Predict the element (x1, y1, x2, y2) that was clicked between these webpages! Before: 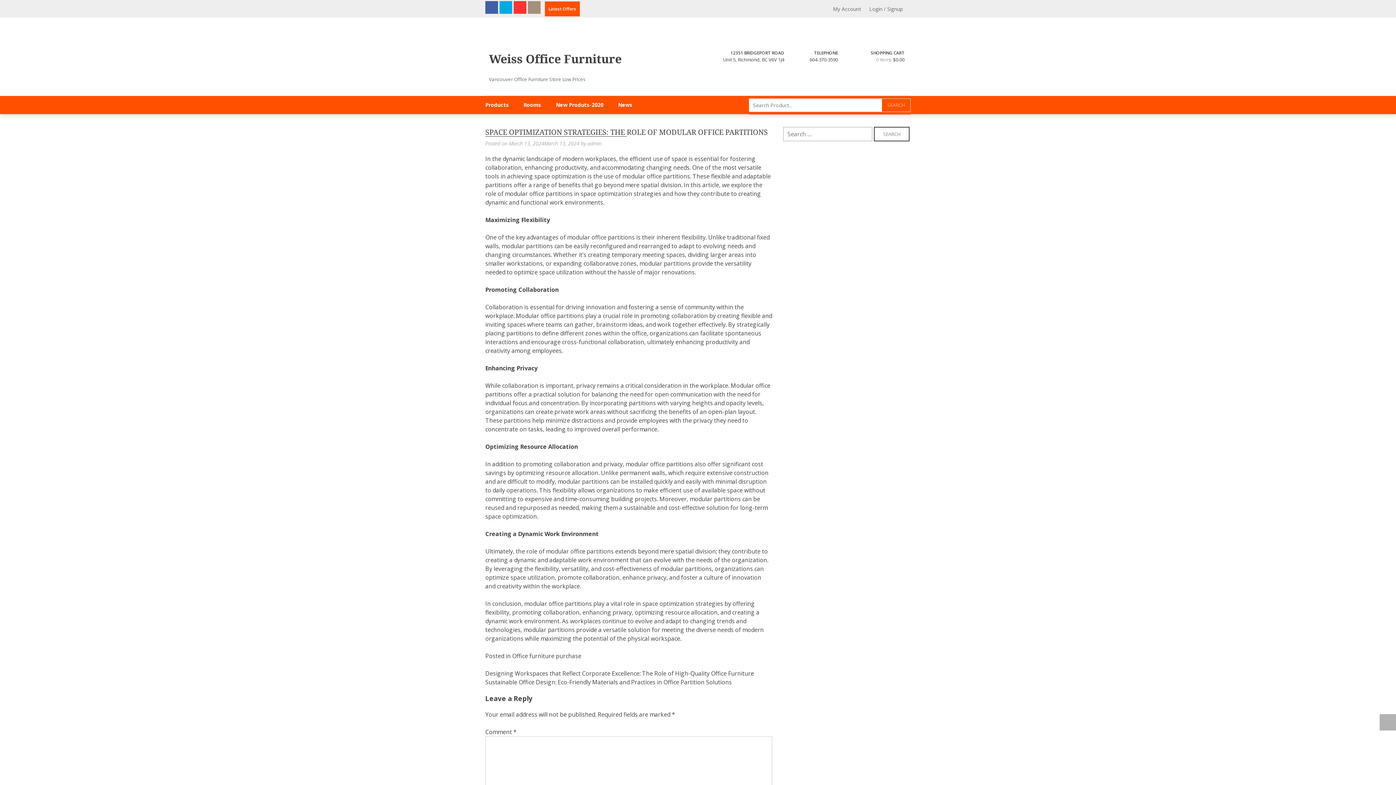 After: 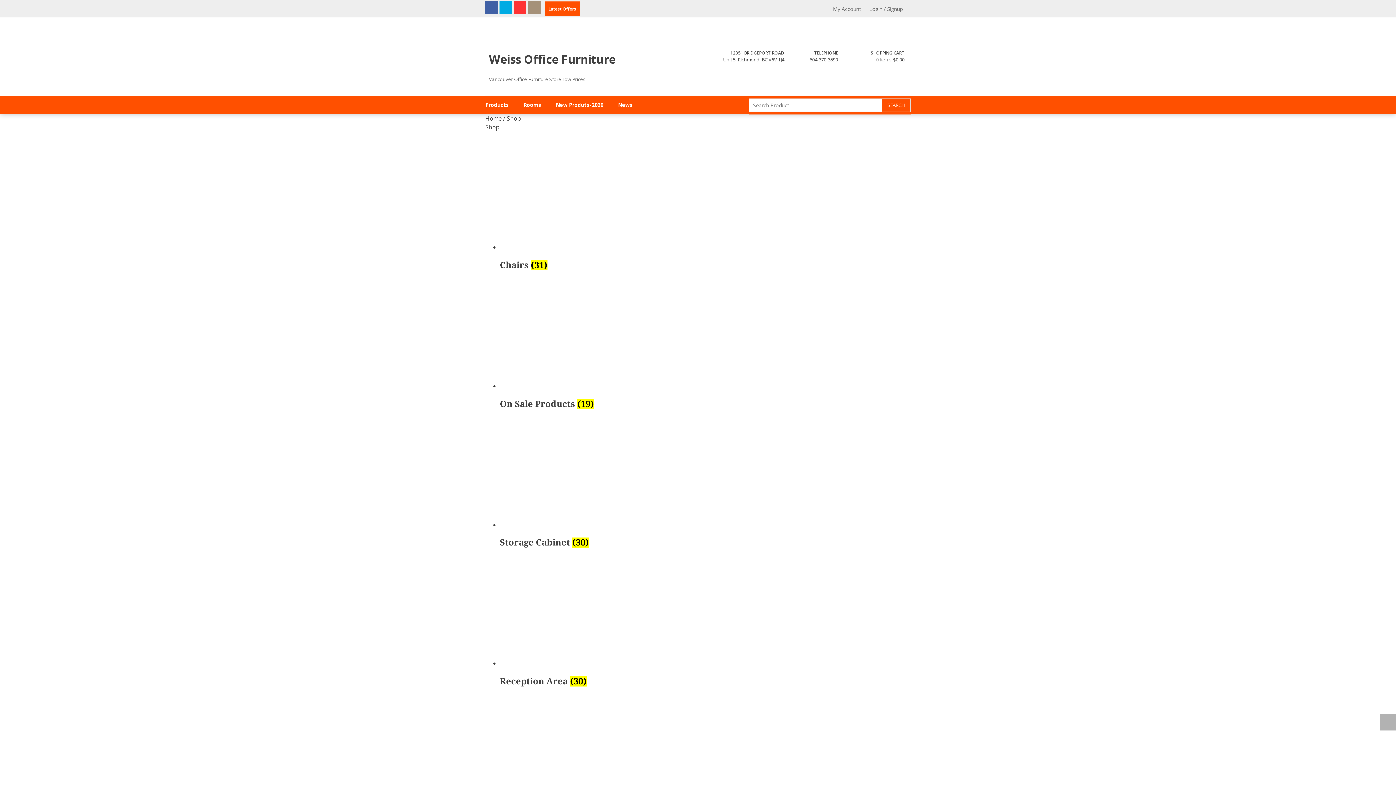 Action: bbox: (485, 95, 516, 114) label: Products